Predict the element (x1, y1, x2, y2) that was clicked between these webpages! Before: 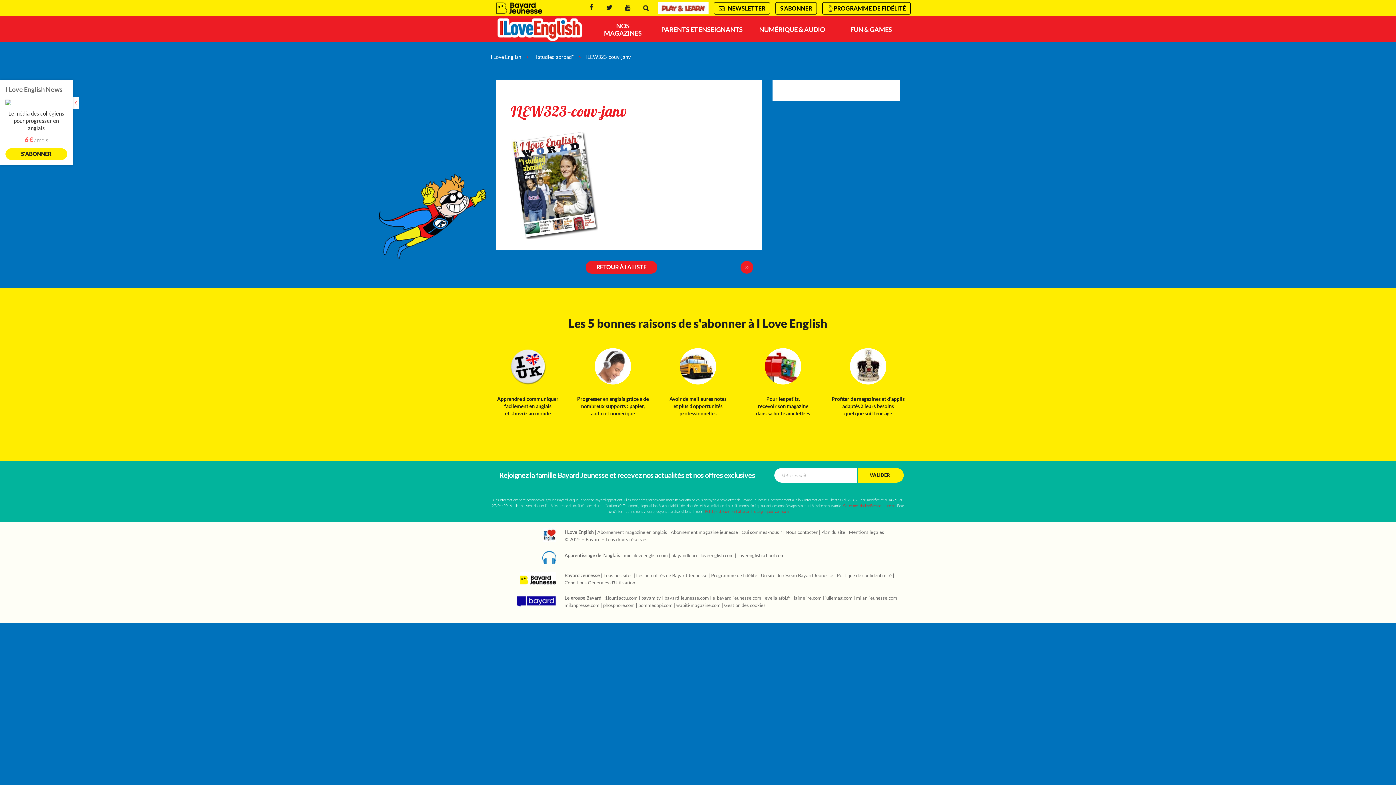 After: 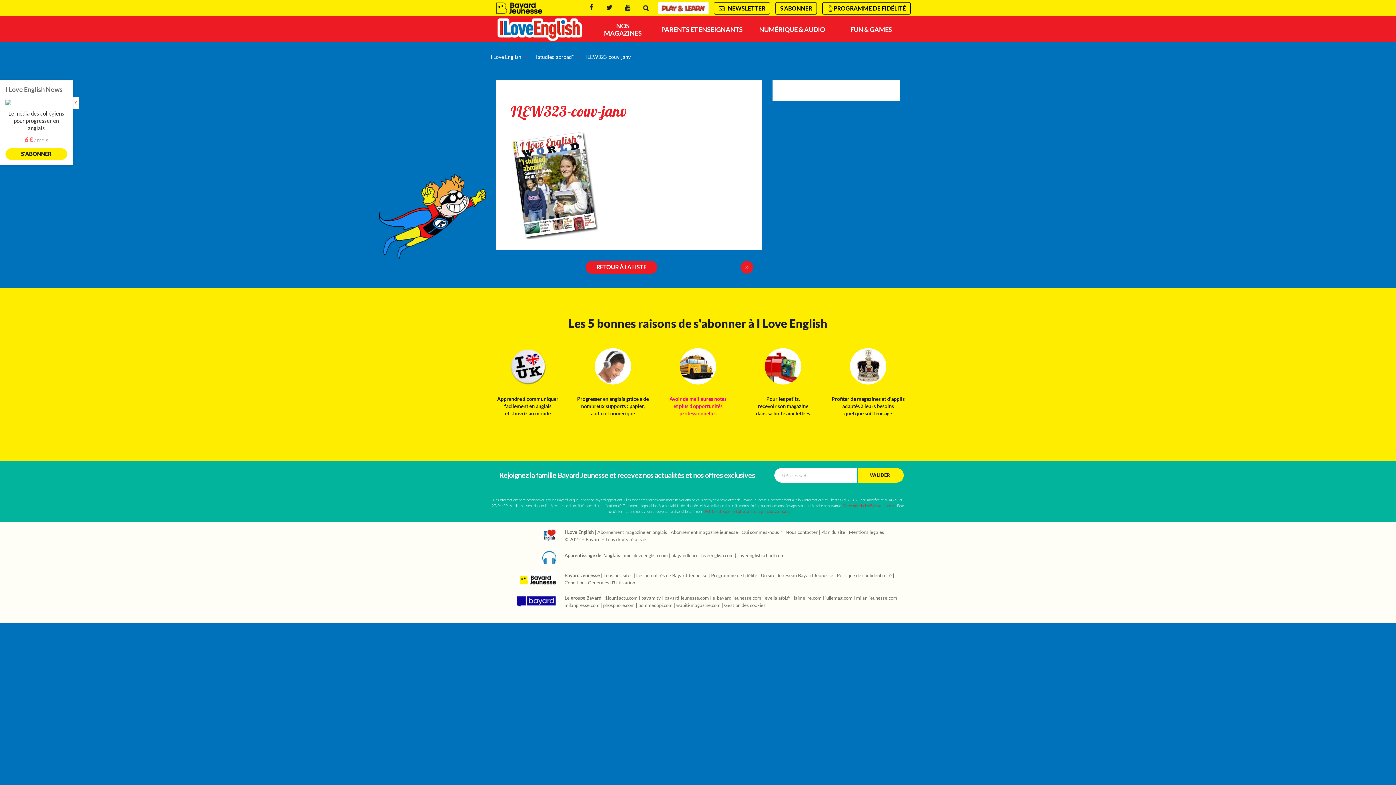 Action: bbox: (661, 348, 735, 417) label: Avoir de meilleures notes
et plus d'opportunités professionnelles